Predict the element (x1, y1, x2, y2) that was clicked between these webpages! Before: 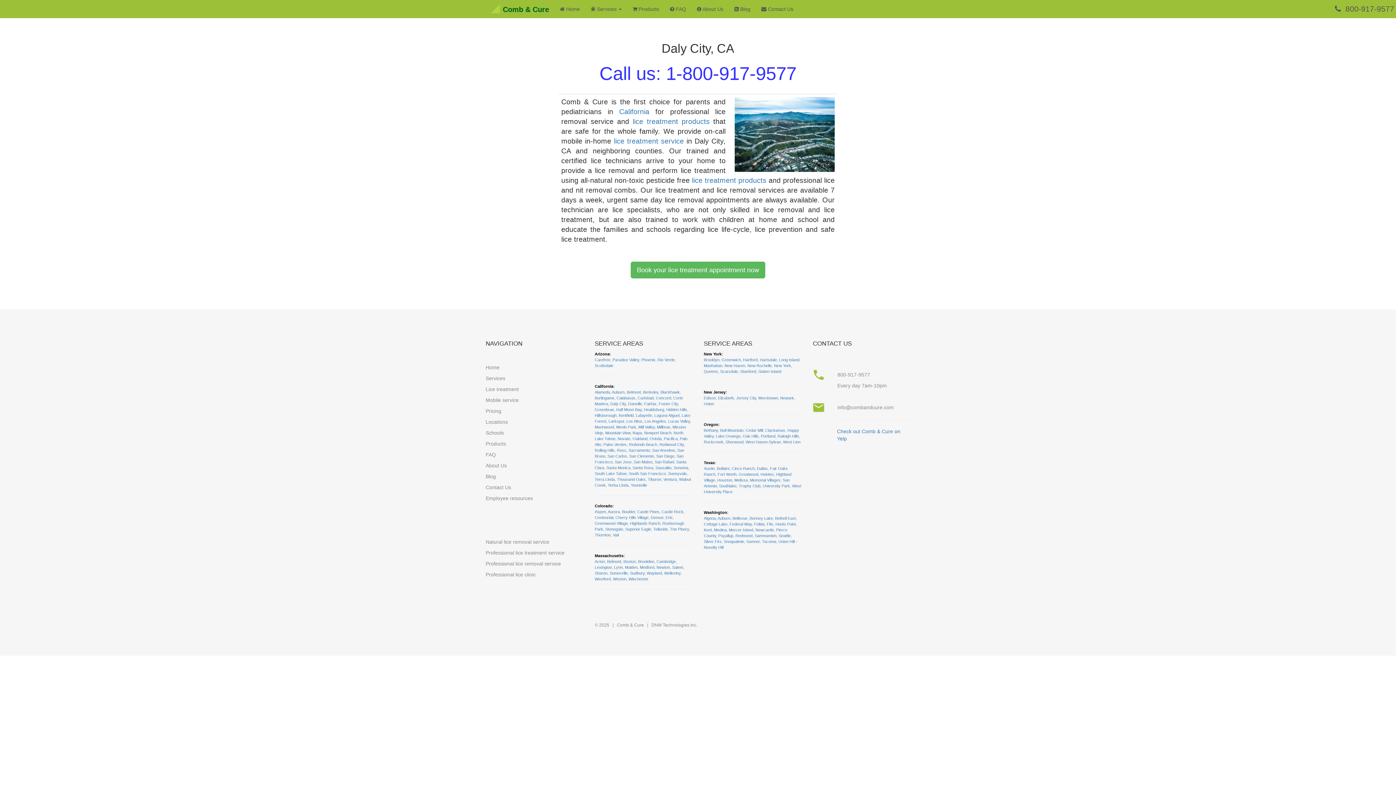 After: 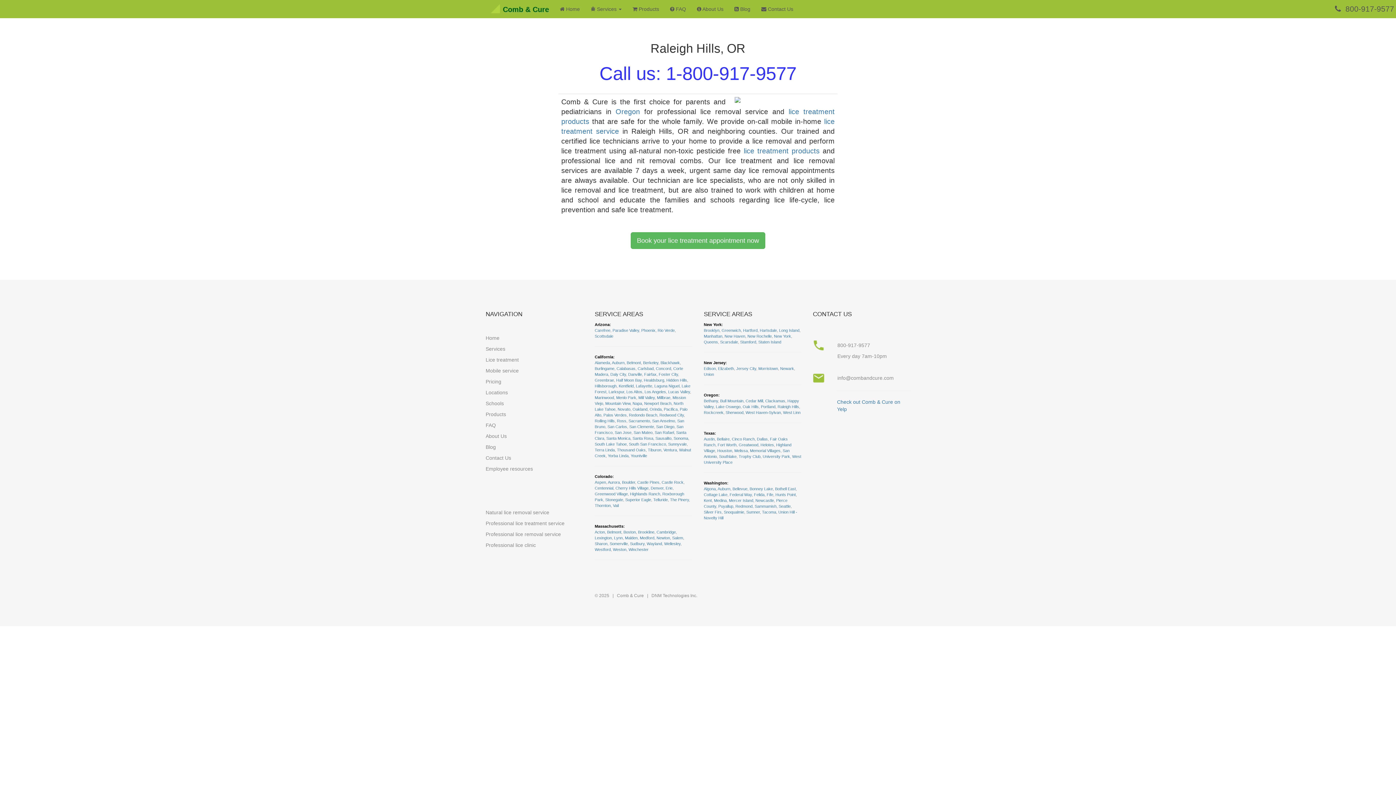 Action: label: Raleigh Hills bbox: (777, 434, 799, 438)